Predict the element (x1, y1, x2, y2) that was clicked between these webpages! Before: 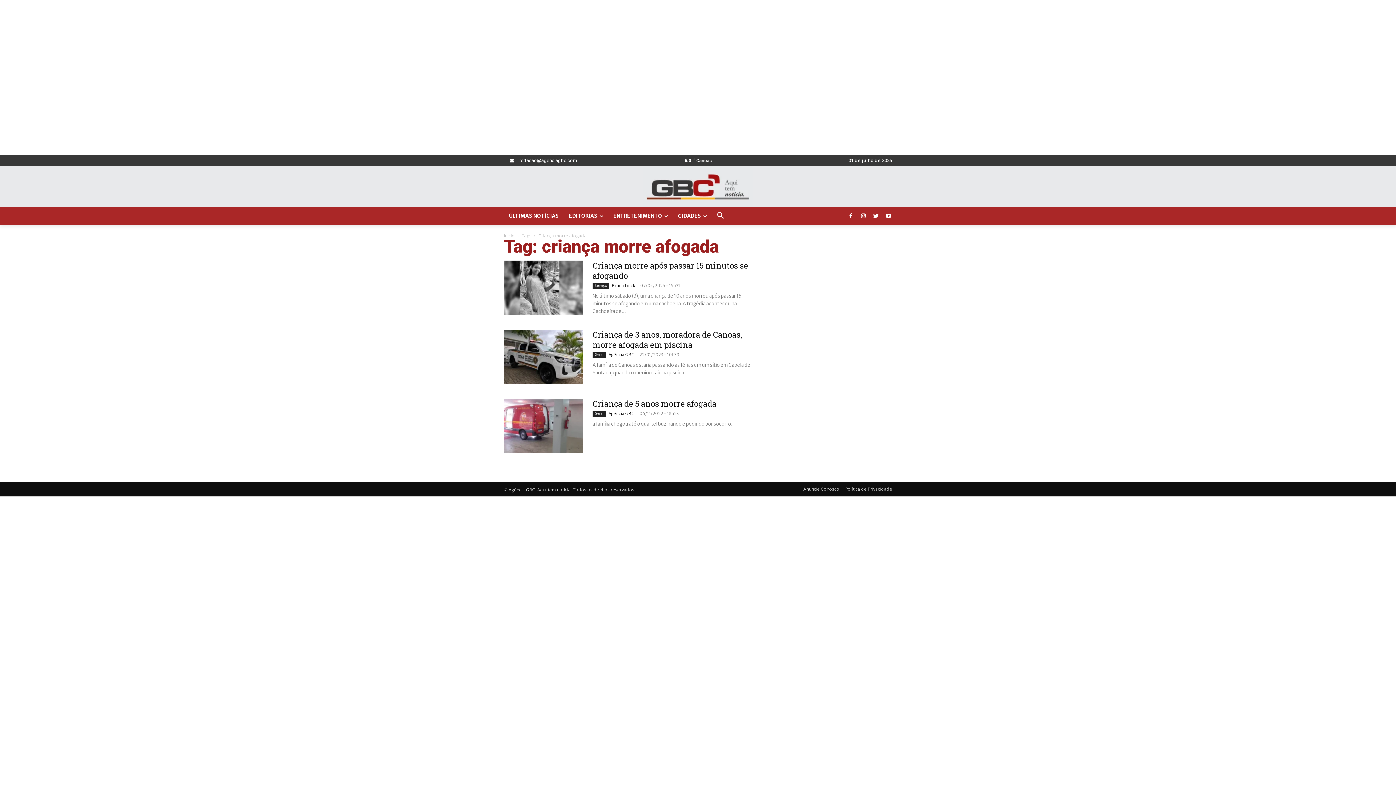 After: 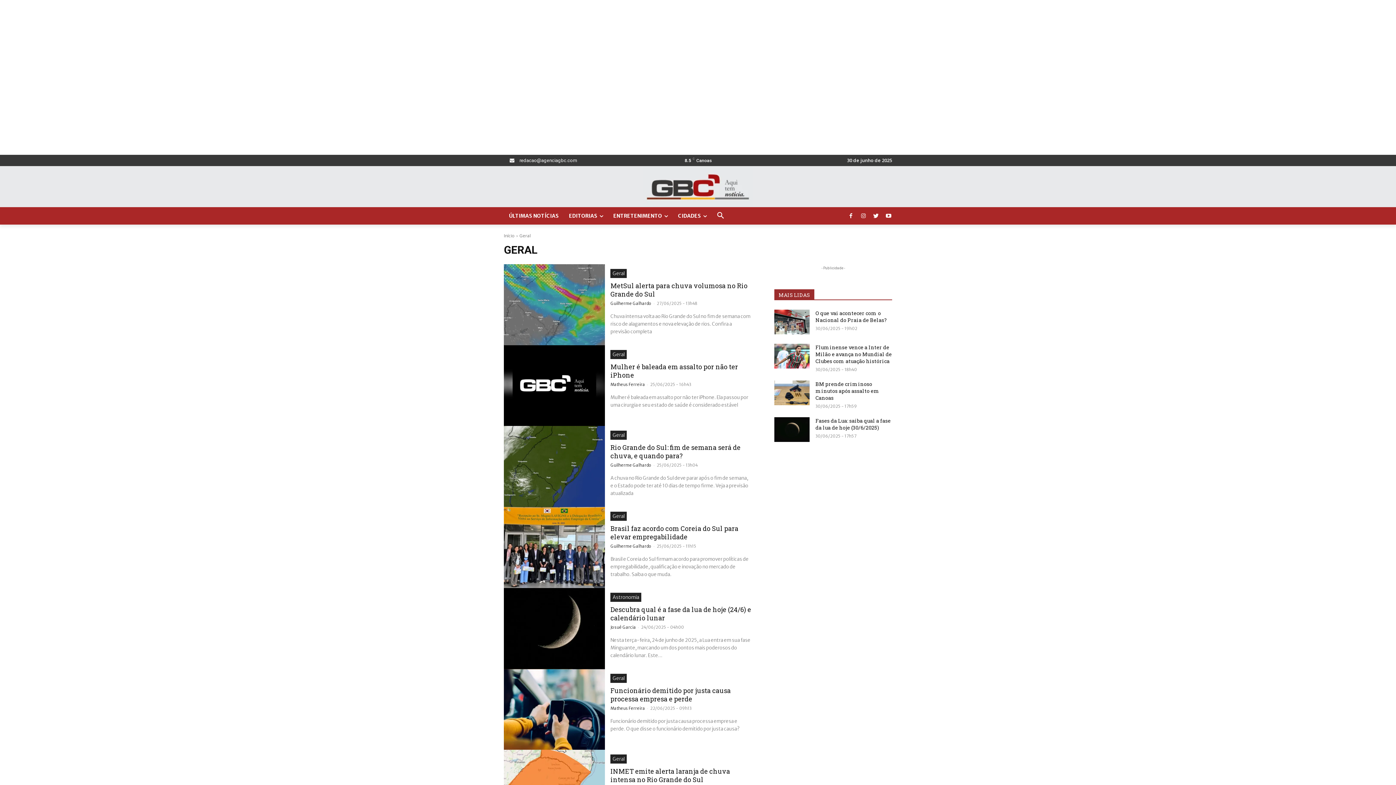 Action: bbox: (592, 410, 605, 417) label: Geral